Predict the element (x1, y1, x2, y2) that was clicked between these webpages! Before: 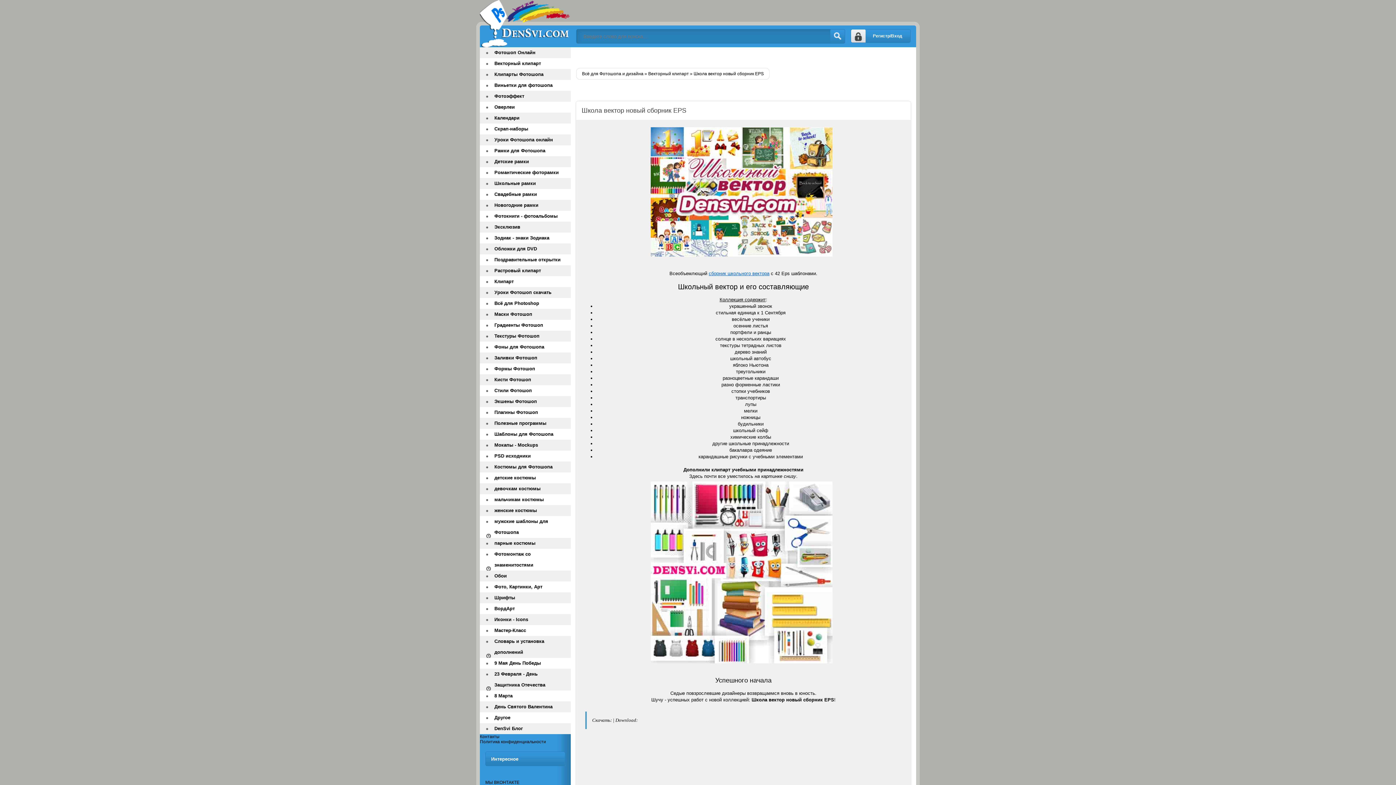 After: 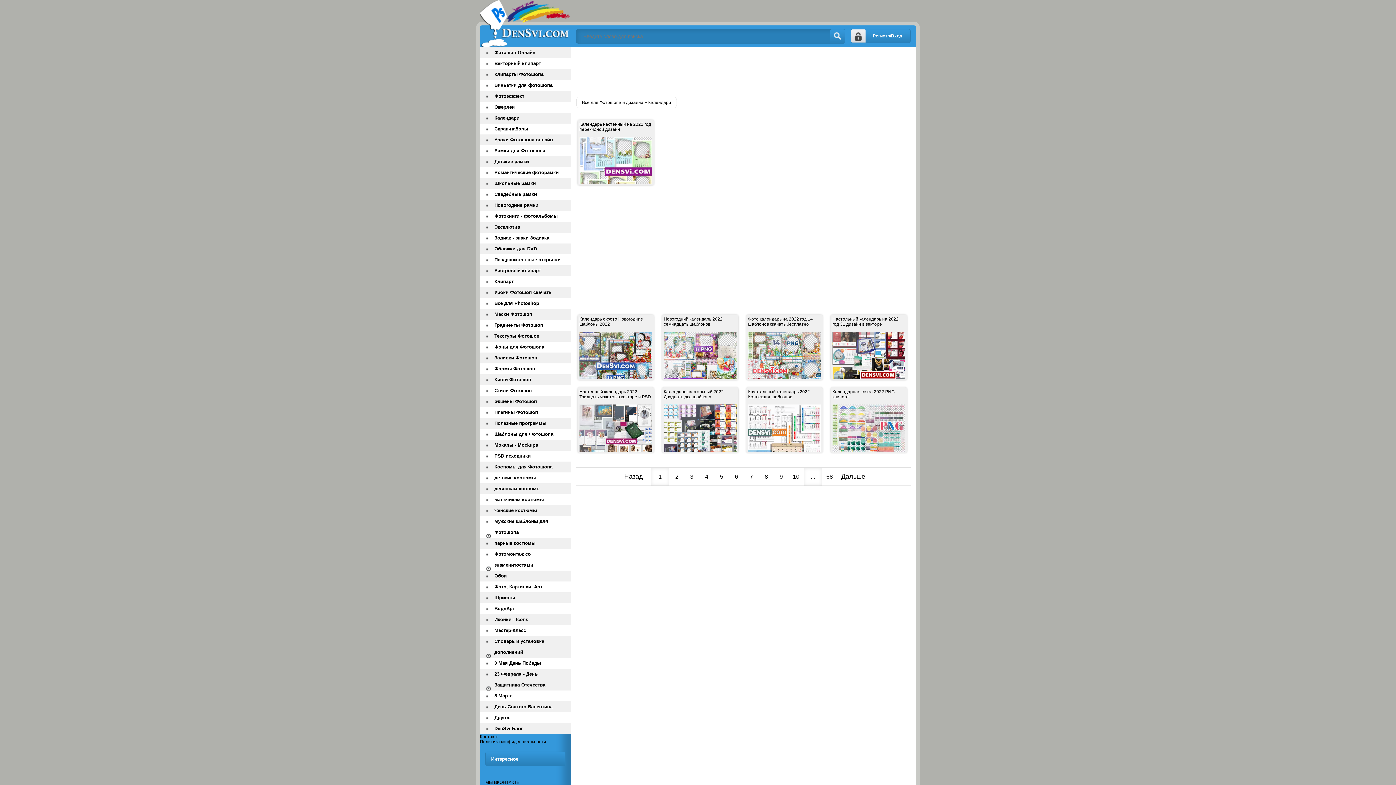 Action: bbox: (480, 112, 570, 123) label: Календари